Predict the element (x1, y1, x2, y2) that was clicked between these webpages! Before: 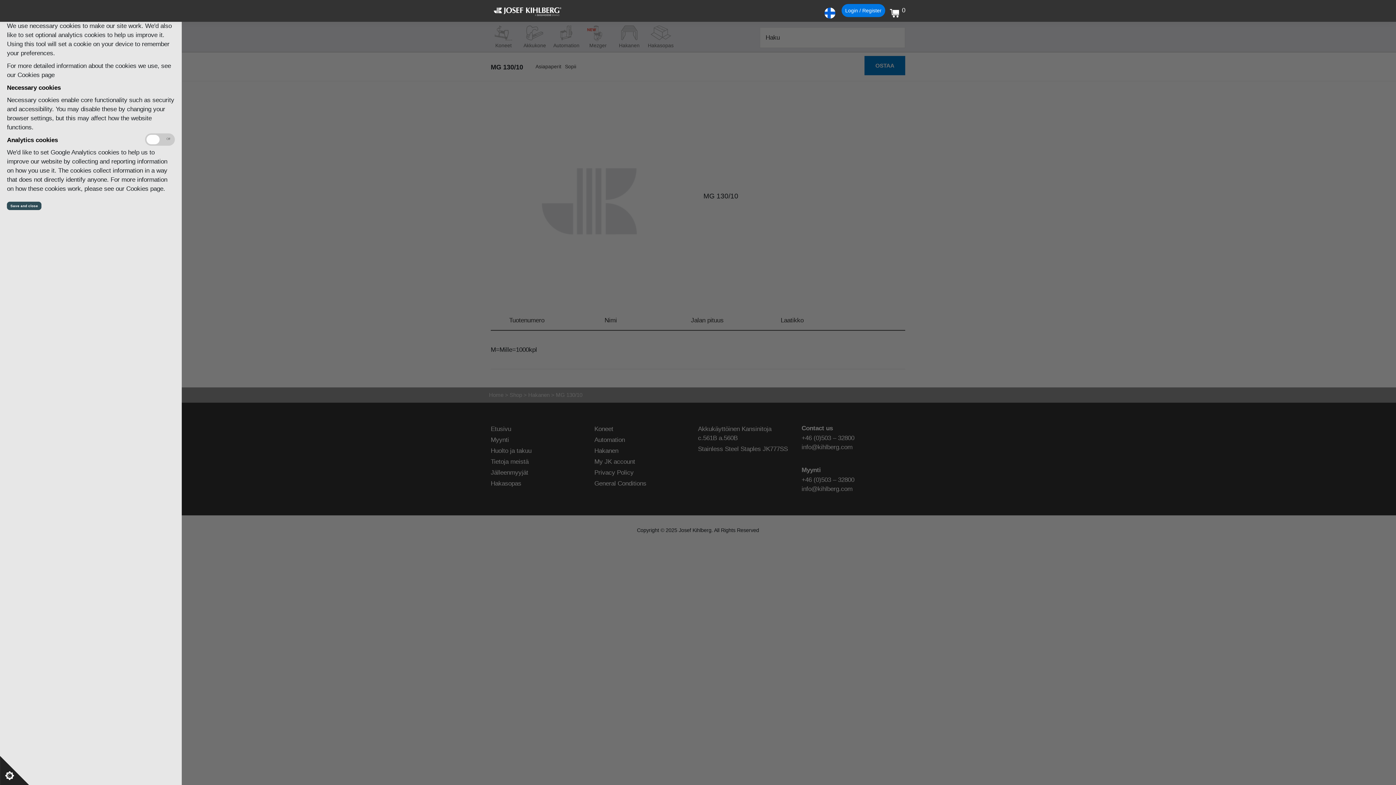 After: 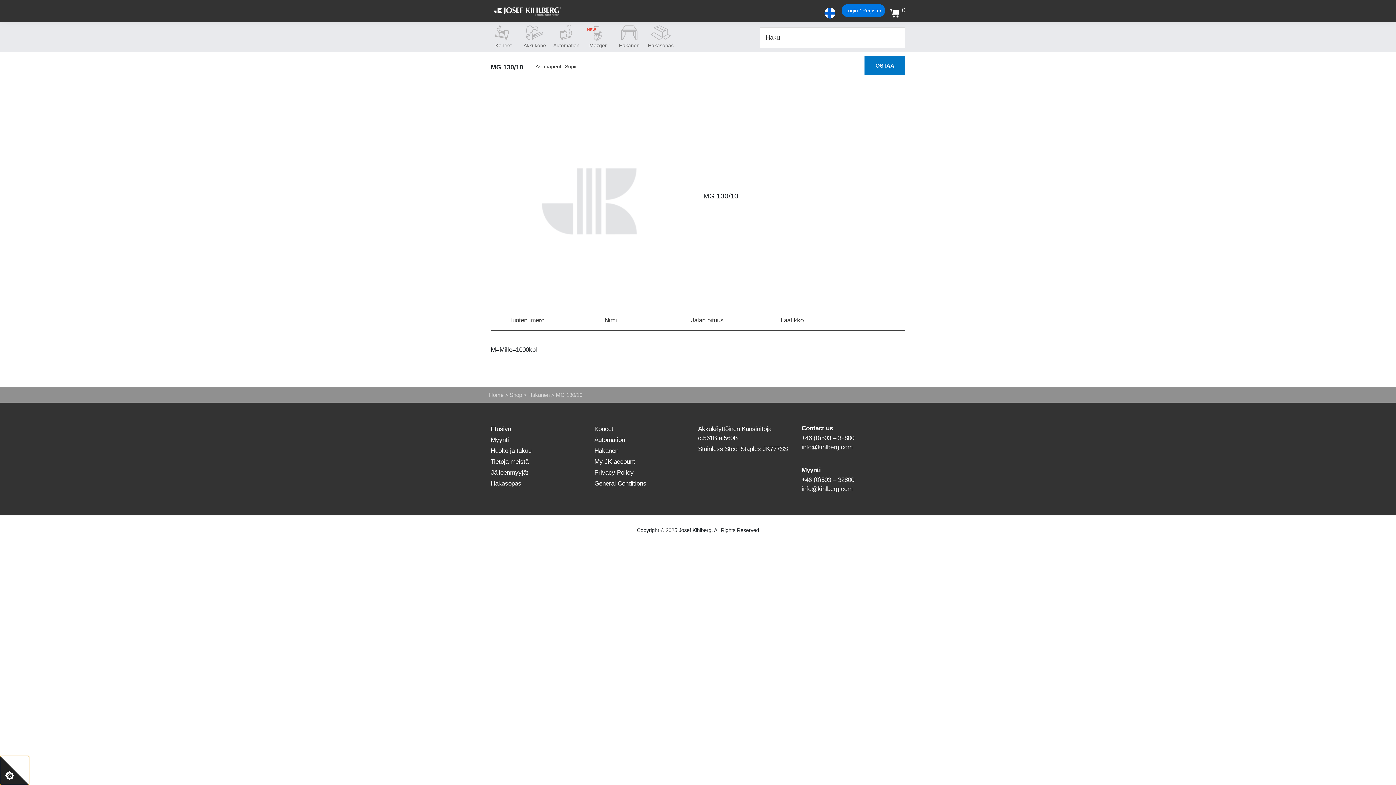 Action: bbox: (0, 756, 29, 785)